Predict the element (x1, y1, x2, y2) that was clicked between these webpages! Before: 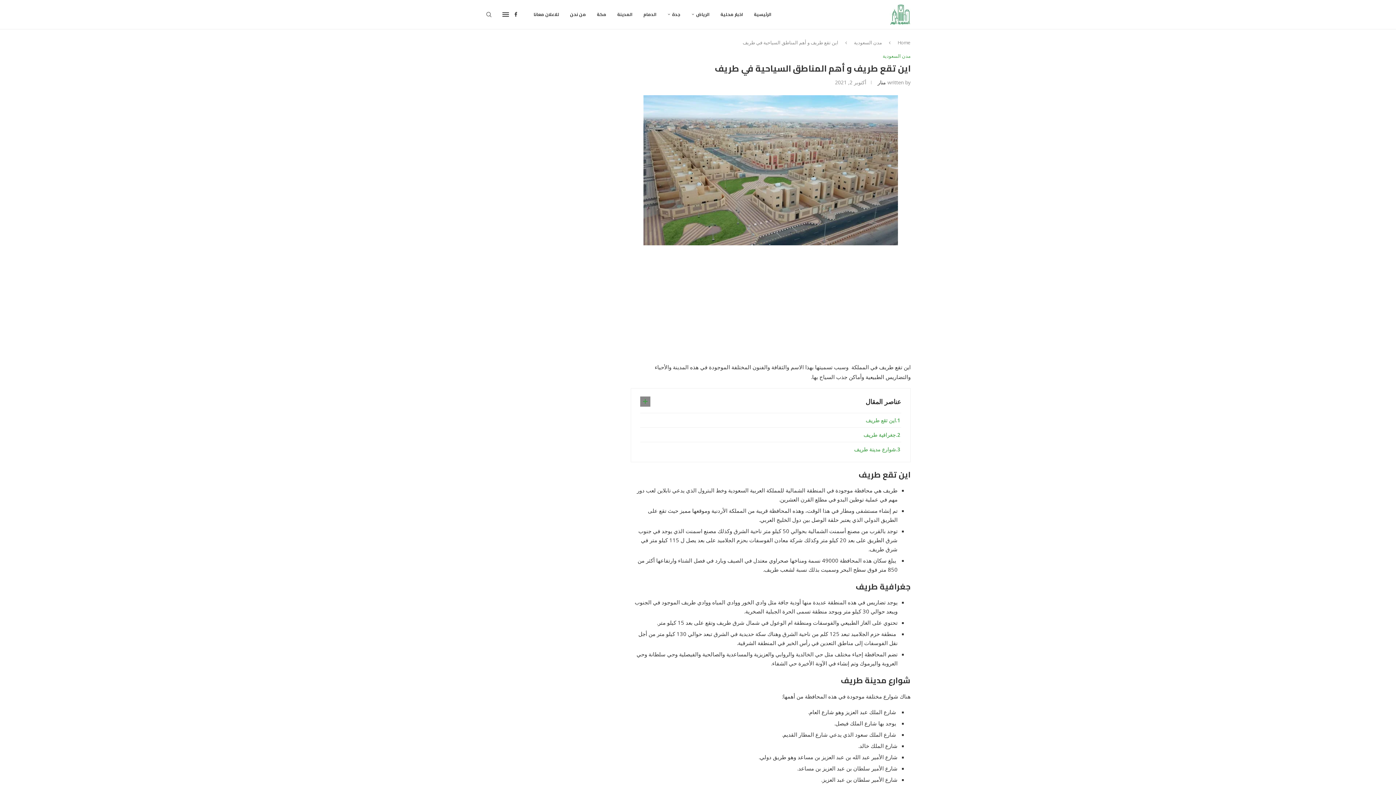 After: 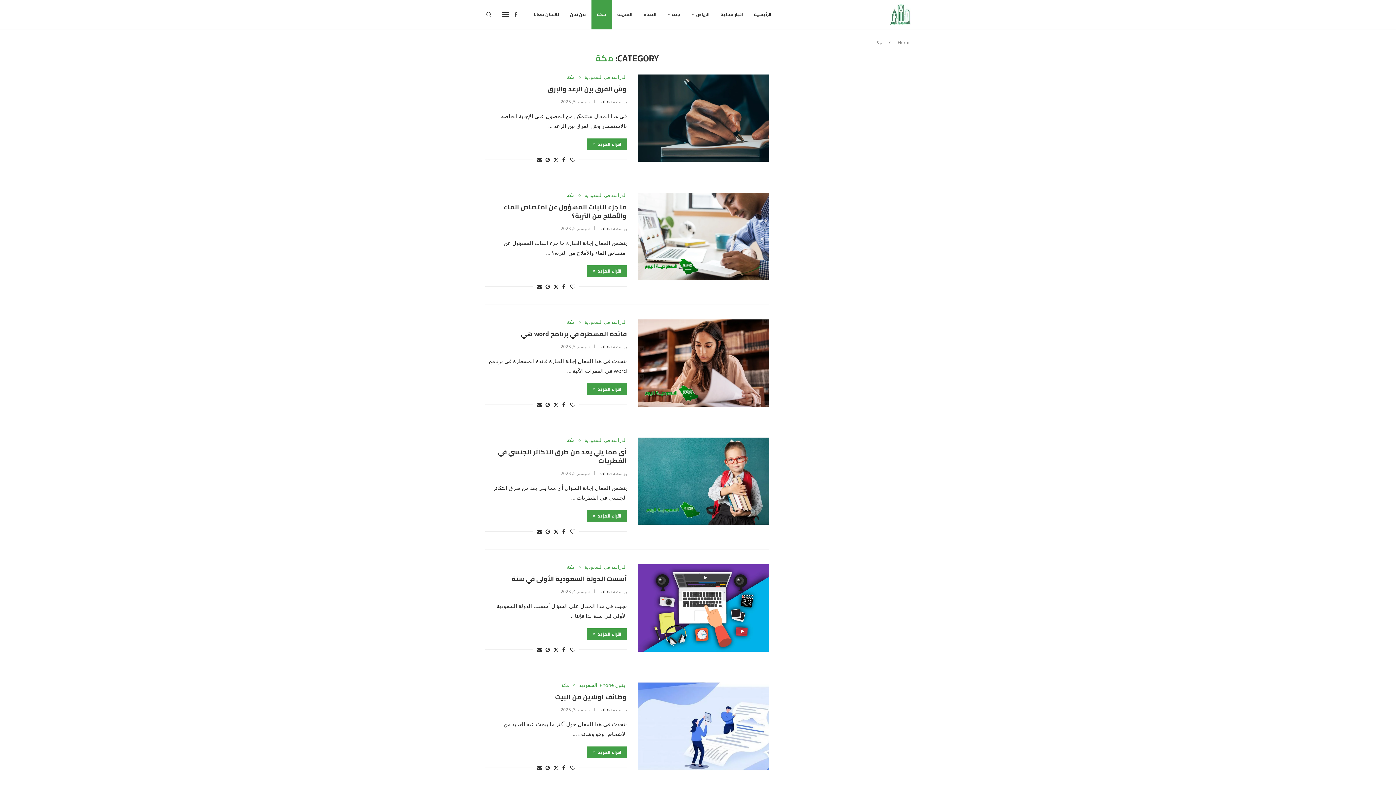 Action: bbox: (591, 0, 612, 29) label: مكة